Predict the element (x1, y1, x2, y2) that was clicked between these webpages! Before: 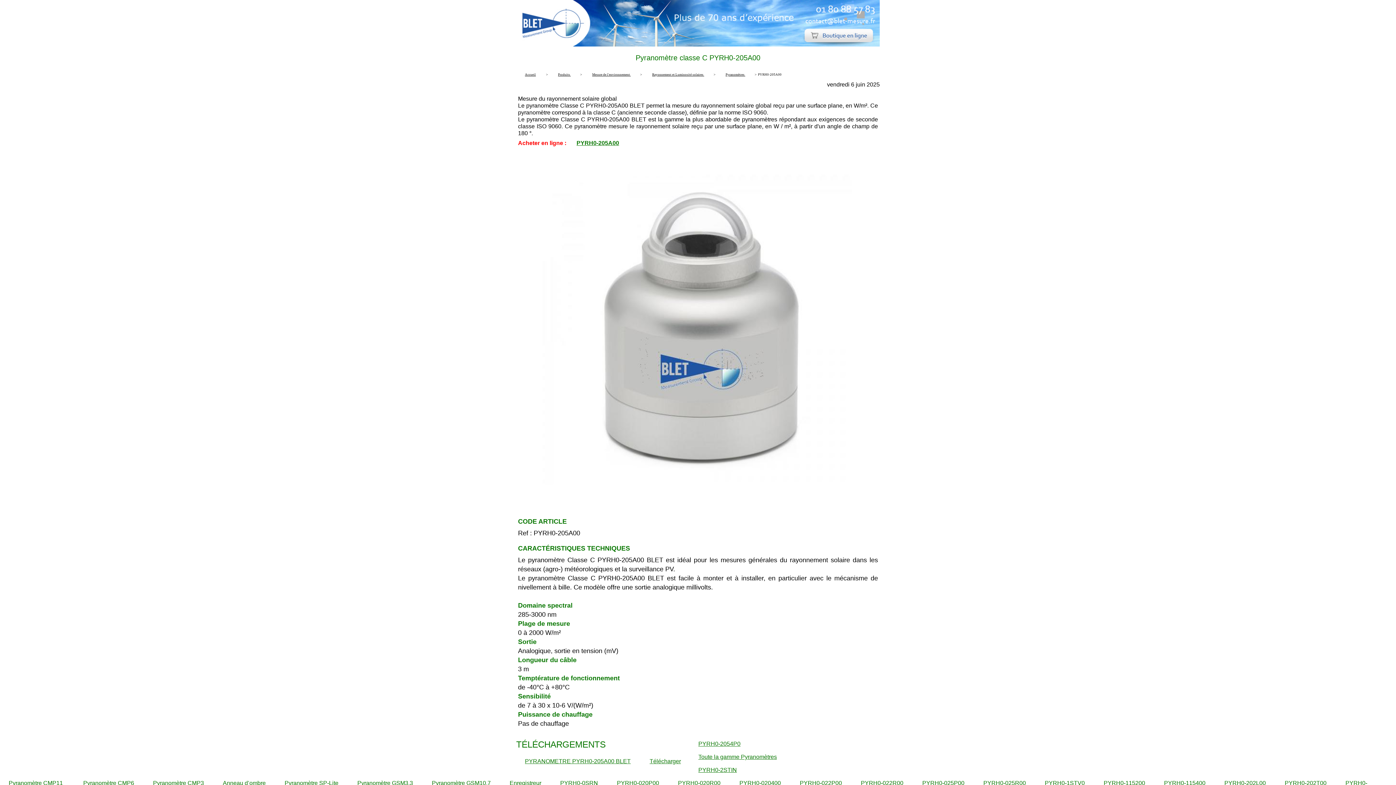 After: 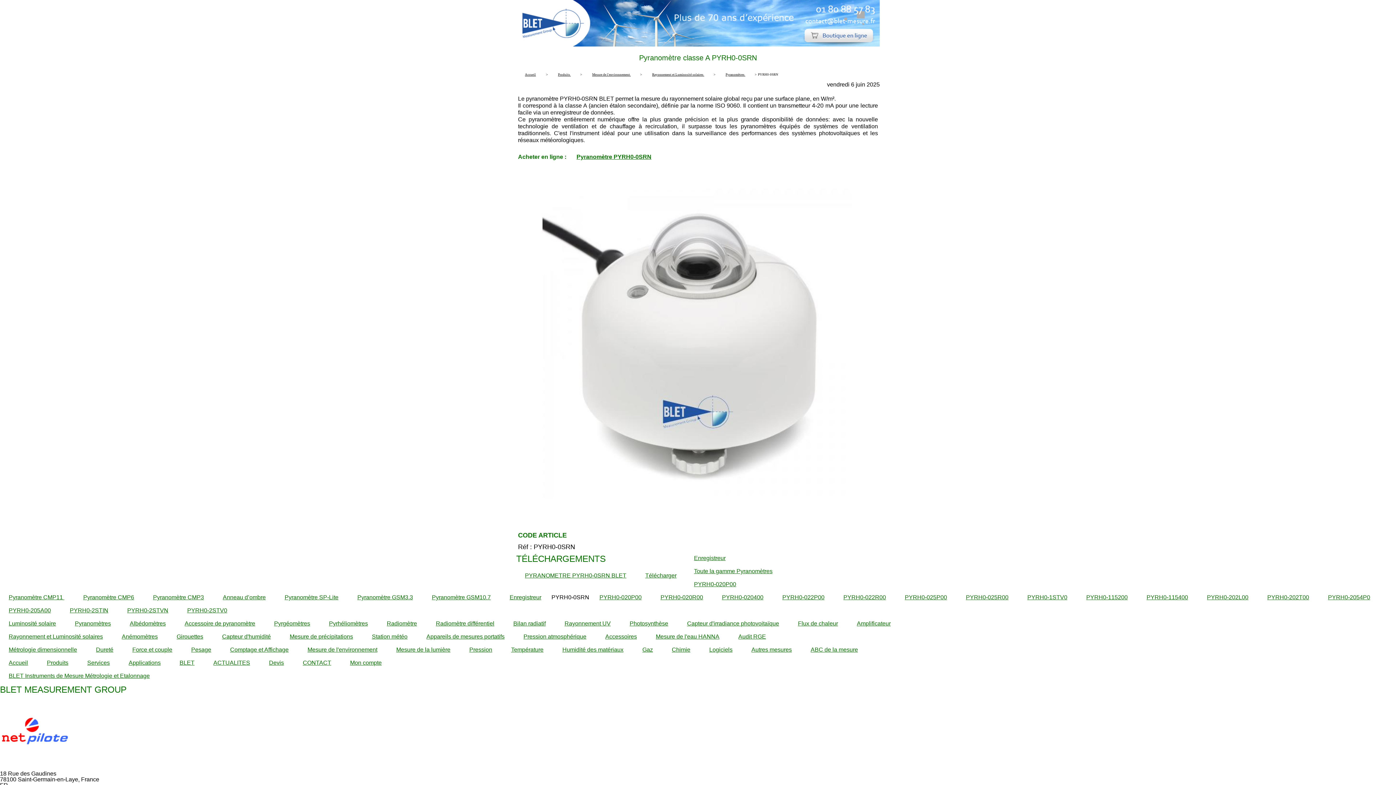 Action: label: PYRH0-0SRN bbox: (560, 780, 598, 786)